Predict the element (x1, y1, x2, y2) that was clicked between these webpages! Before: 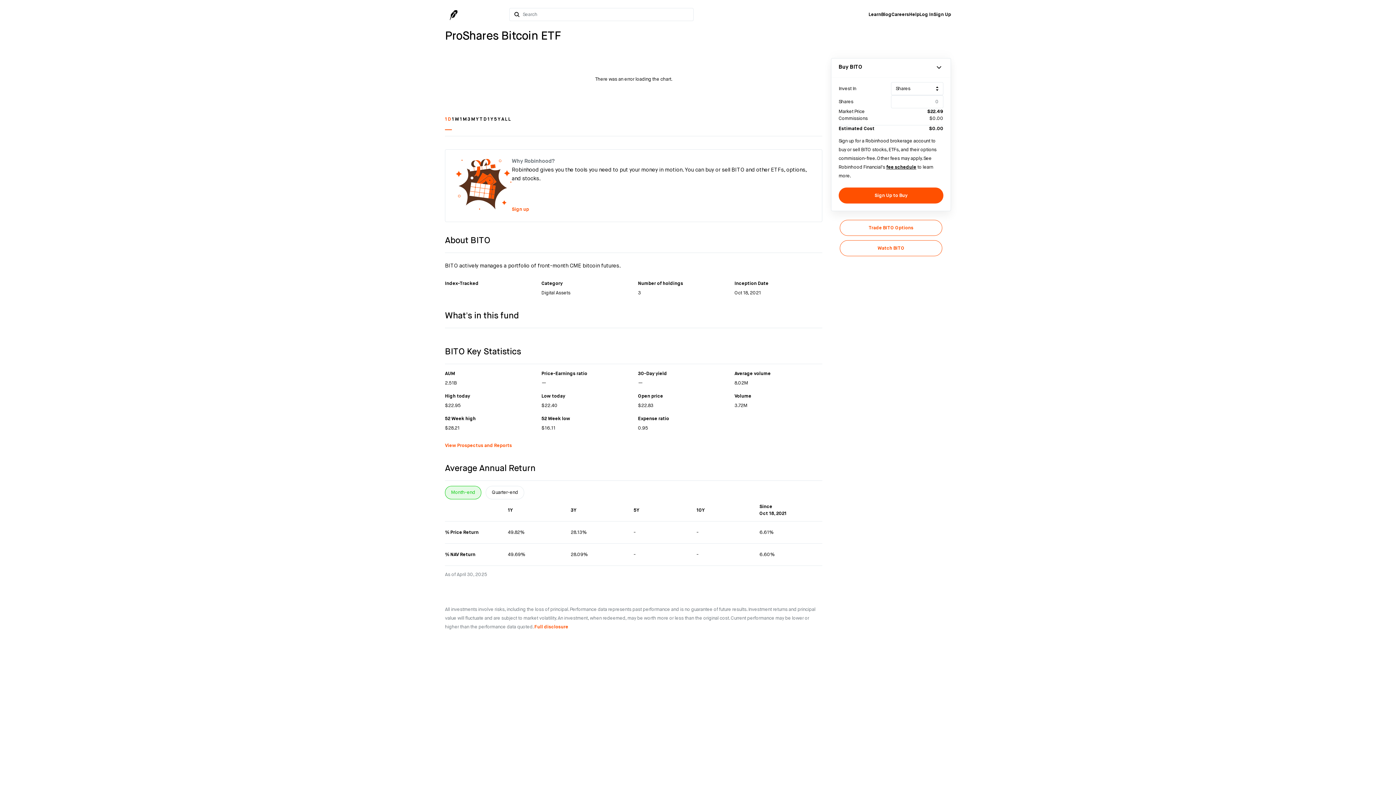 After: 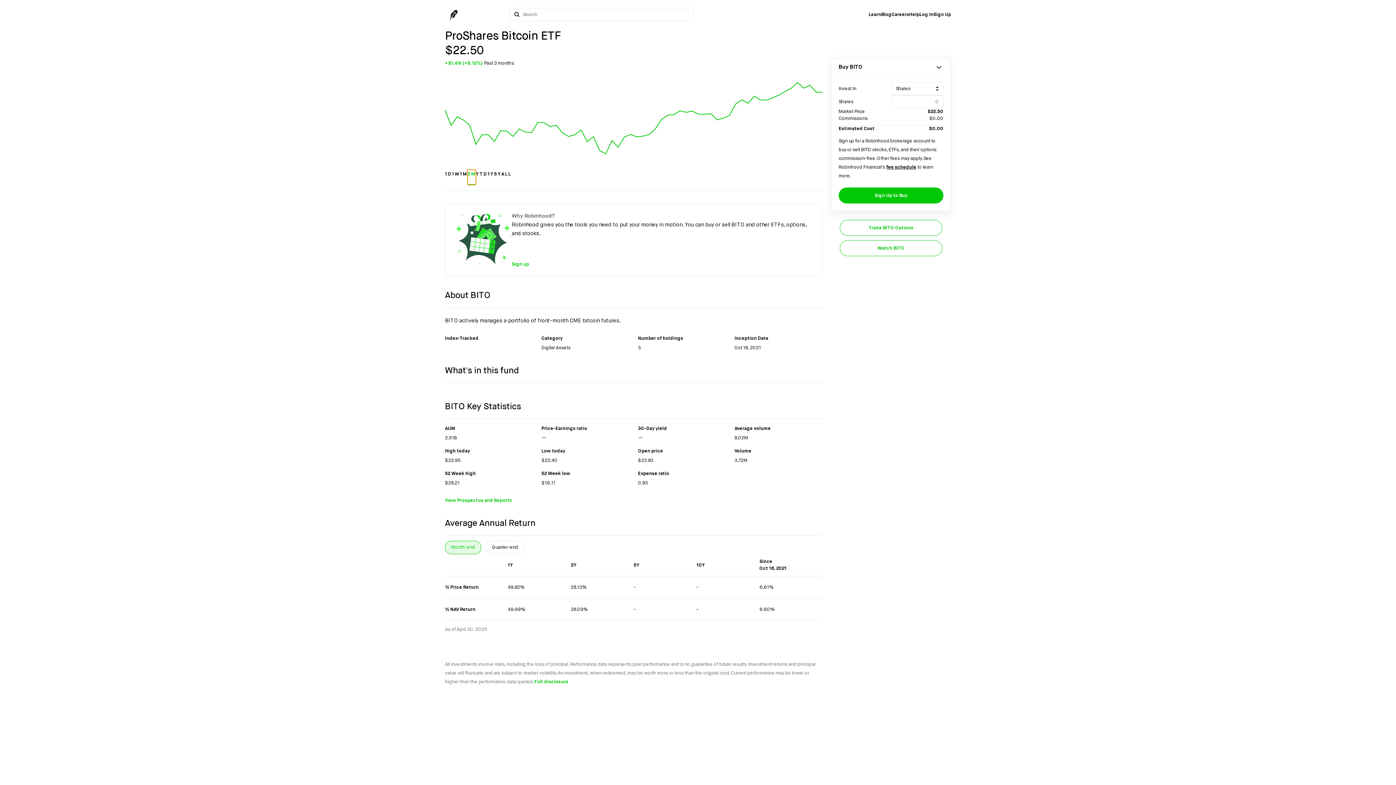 Action: bbox: (467, 169, 476, 185) label: 3M